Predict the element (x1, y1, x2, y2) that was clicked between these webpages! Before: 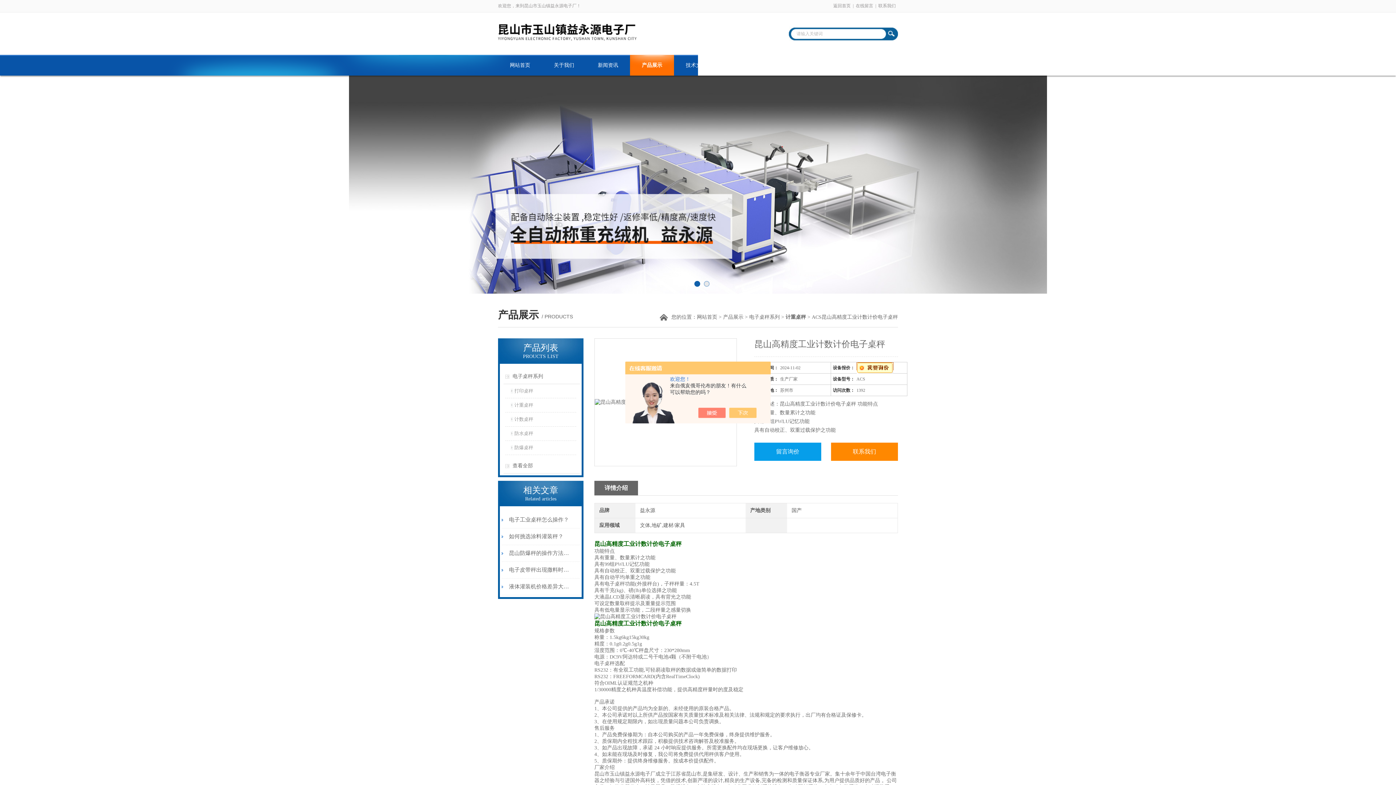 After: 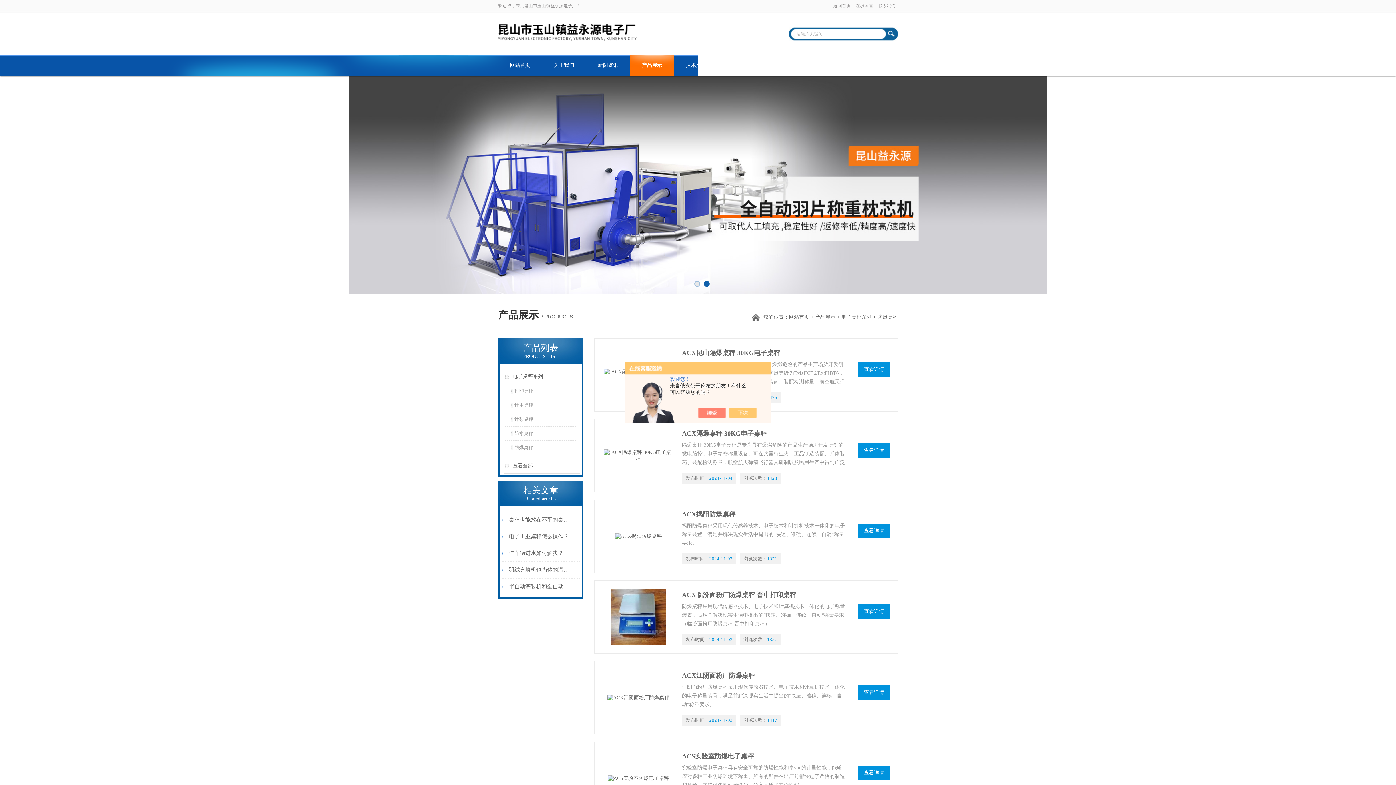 Action: label: 防爆桌秤 bbox: (510, 441, 576, 454)